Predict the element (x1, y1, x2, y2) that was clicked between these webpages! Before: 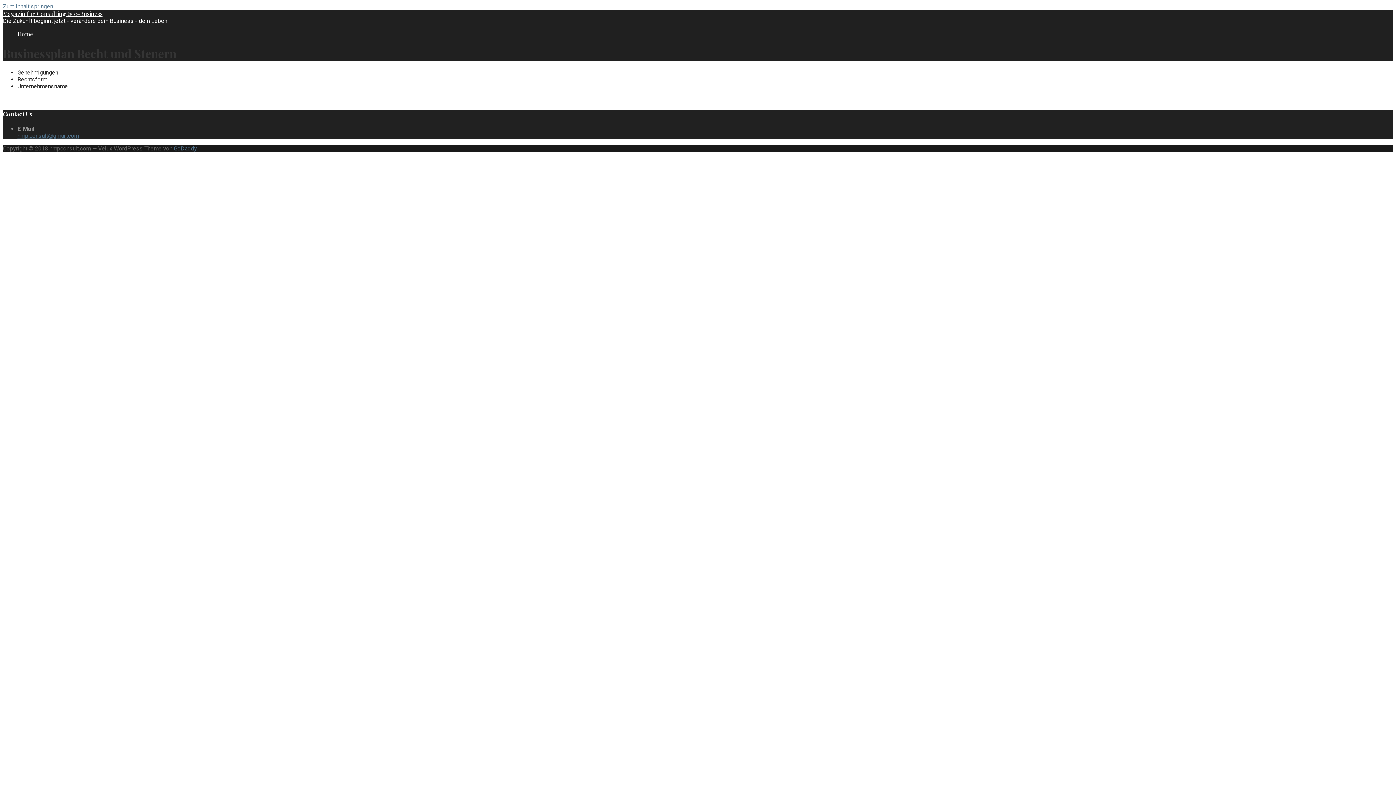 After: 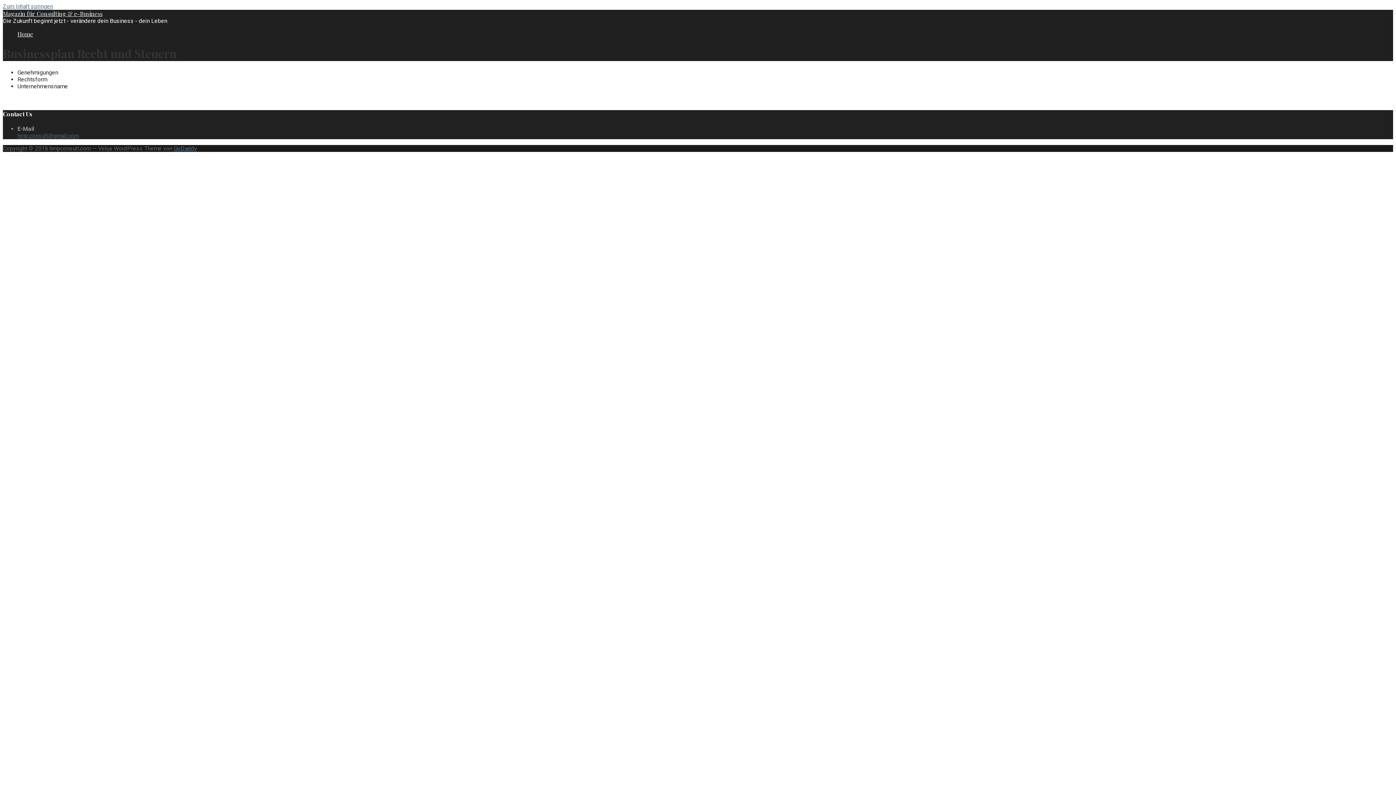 Action: label: hmp.consult@gmail.com bbox: (17, 132, 78, 139)